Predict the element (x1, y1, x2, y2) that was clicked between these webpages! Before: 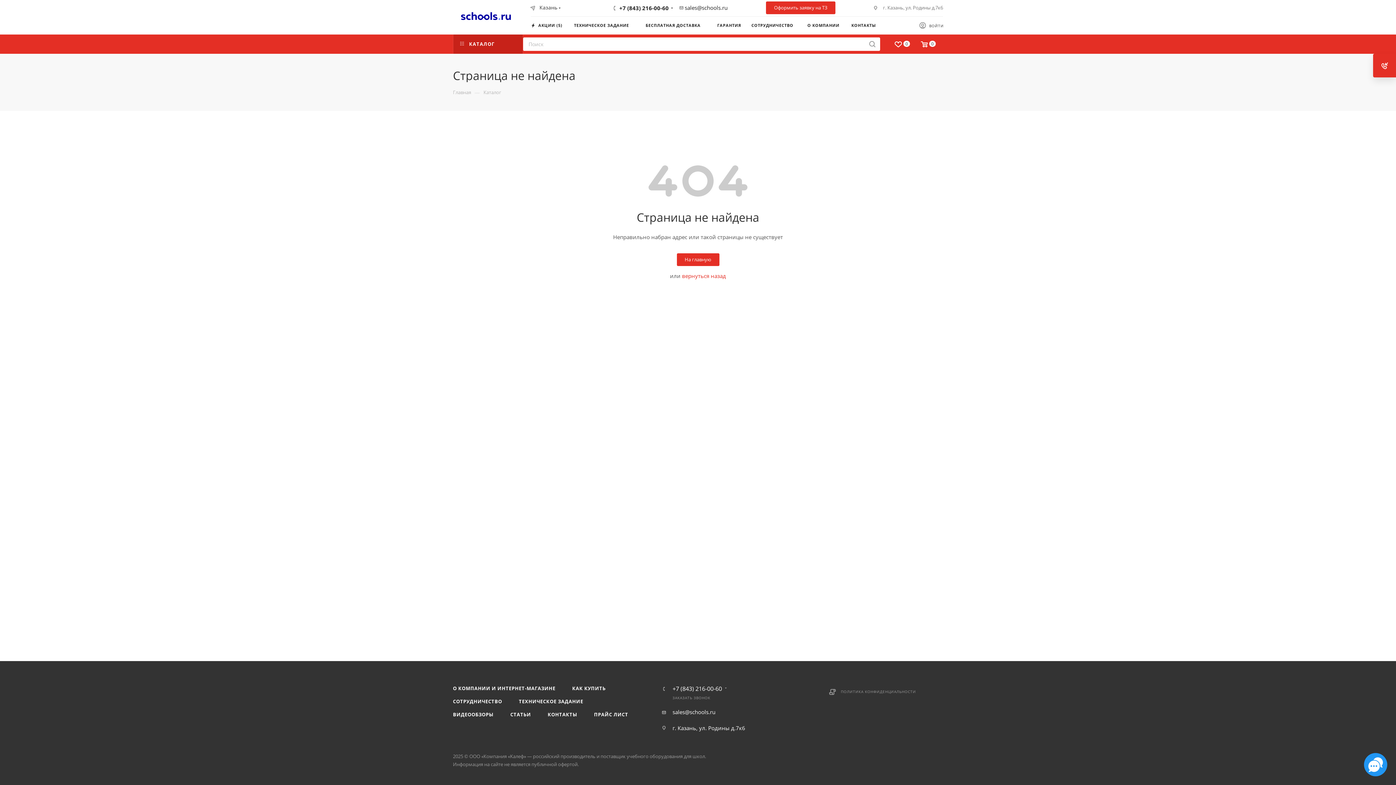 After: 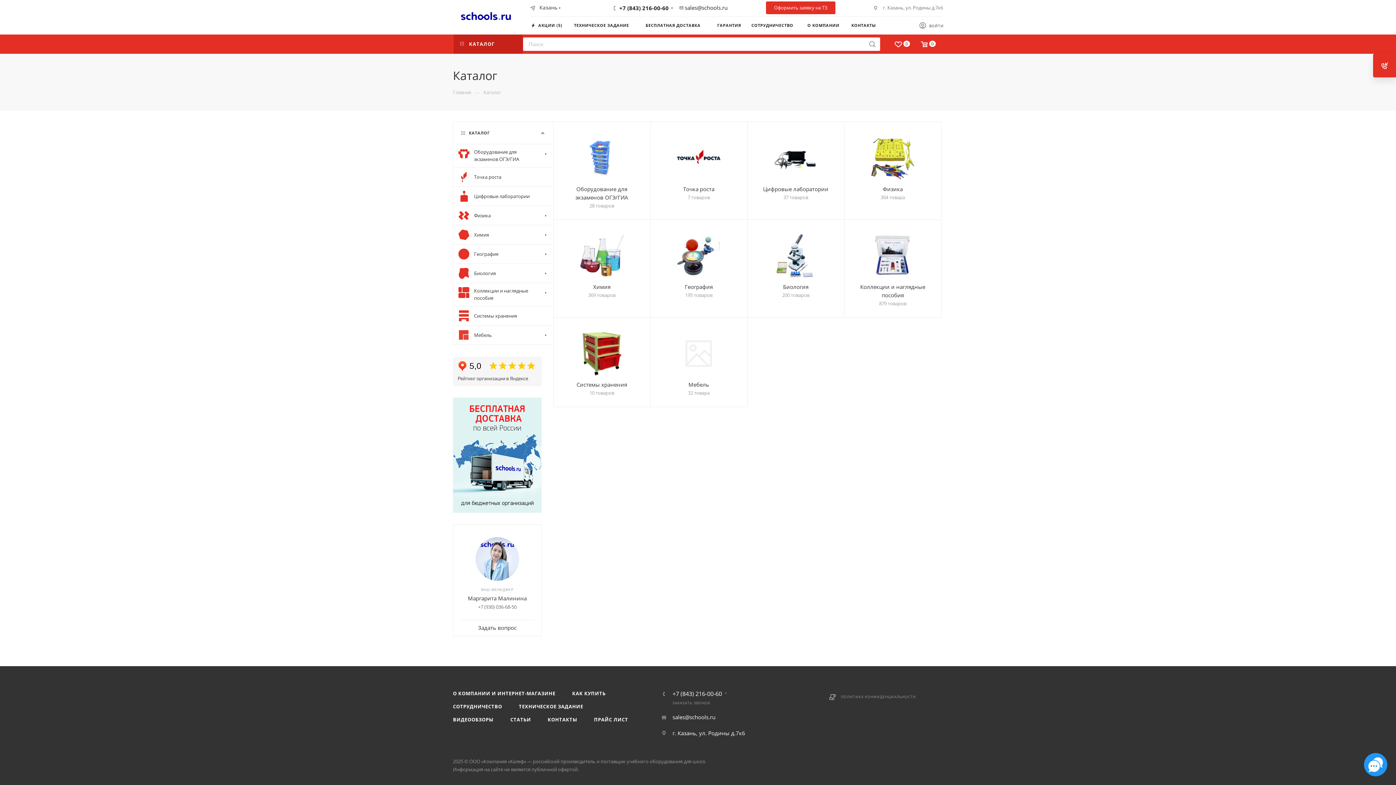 Action: bbox: (483, 88, 501, 95) label: Каталог